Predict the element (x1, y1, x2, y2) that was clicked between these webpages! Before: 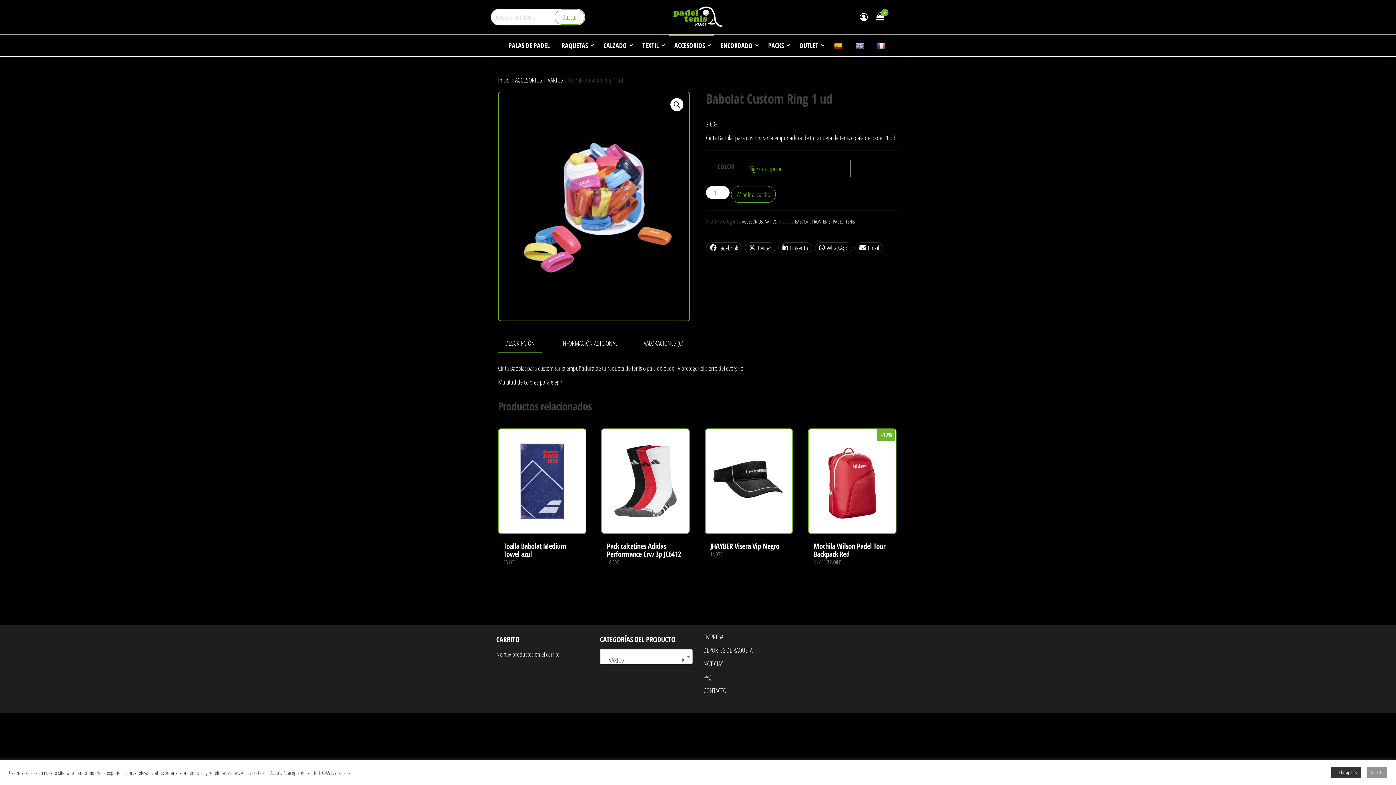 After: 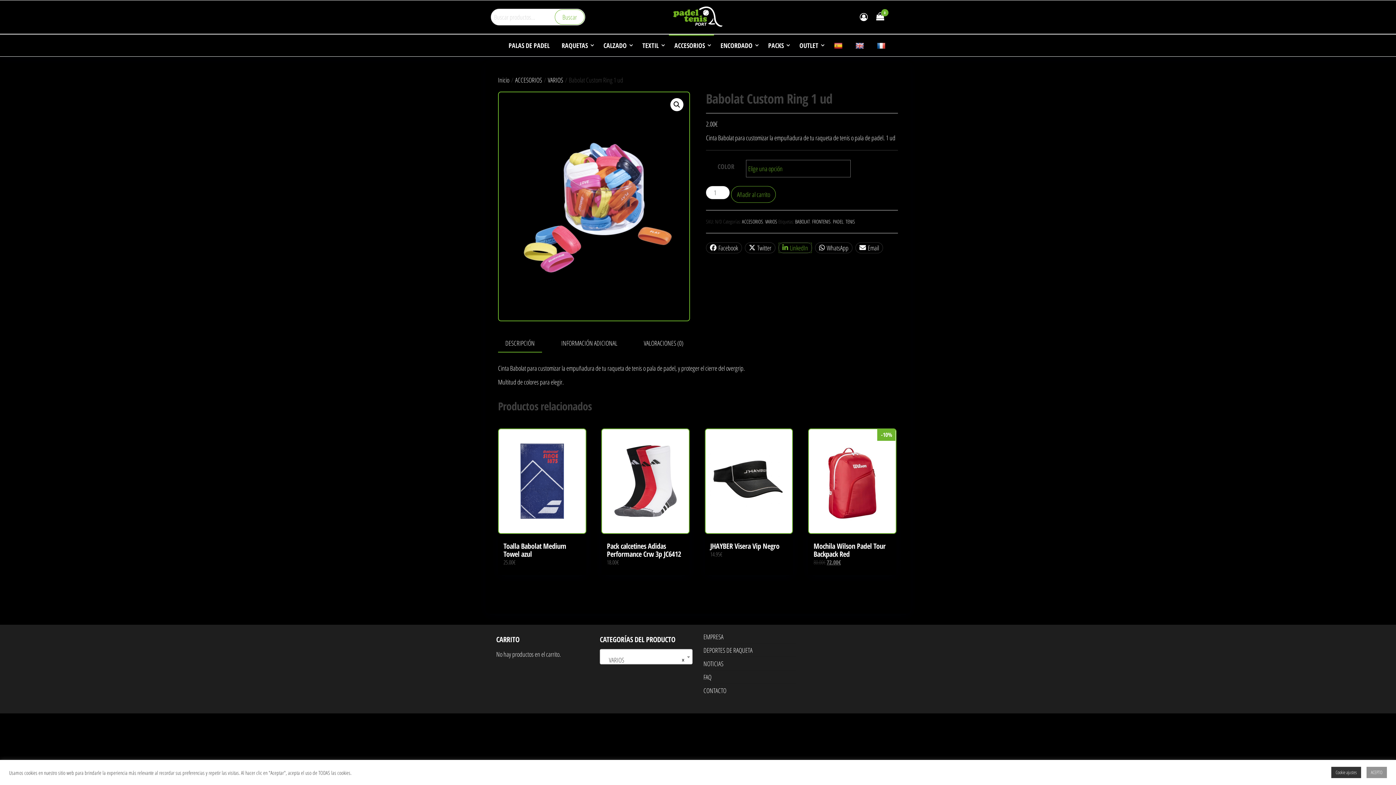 Action: label: LinkedIn bbox: (778, 242, 812, 253)